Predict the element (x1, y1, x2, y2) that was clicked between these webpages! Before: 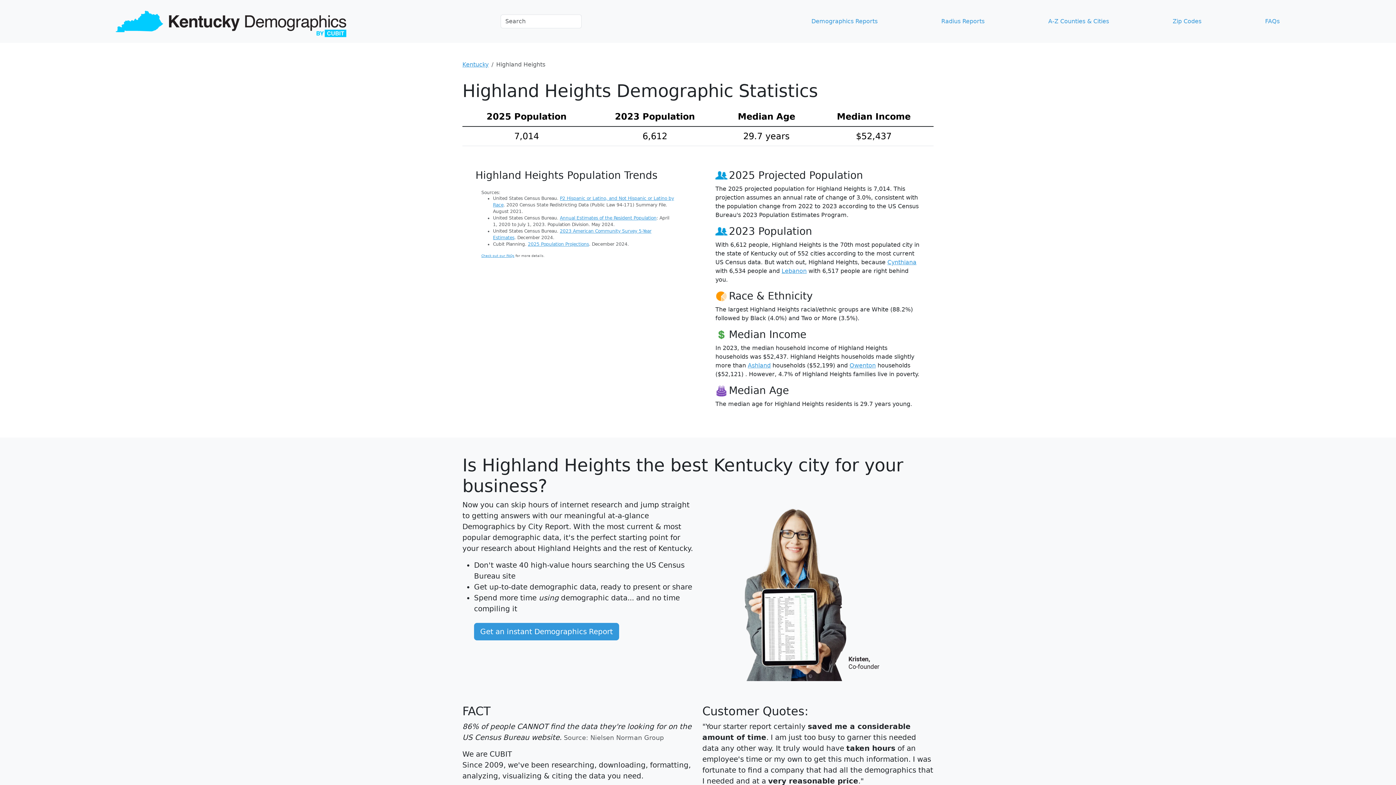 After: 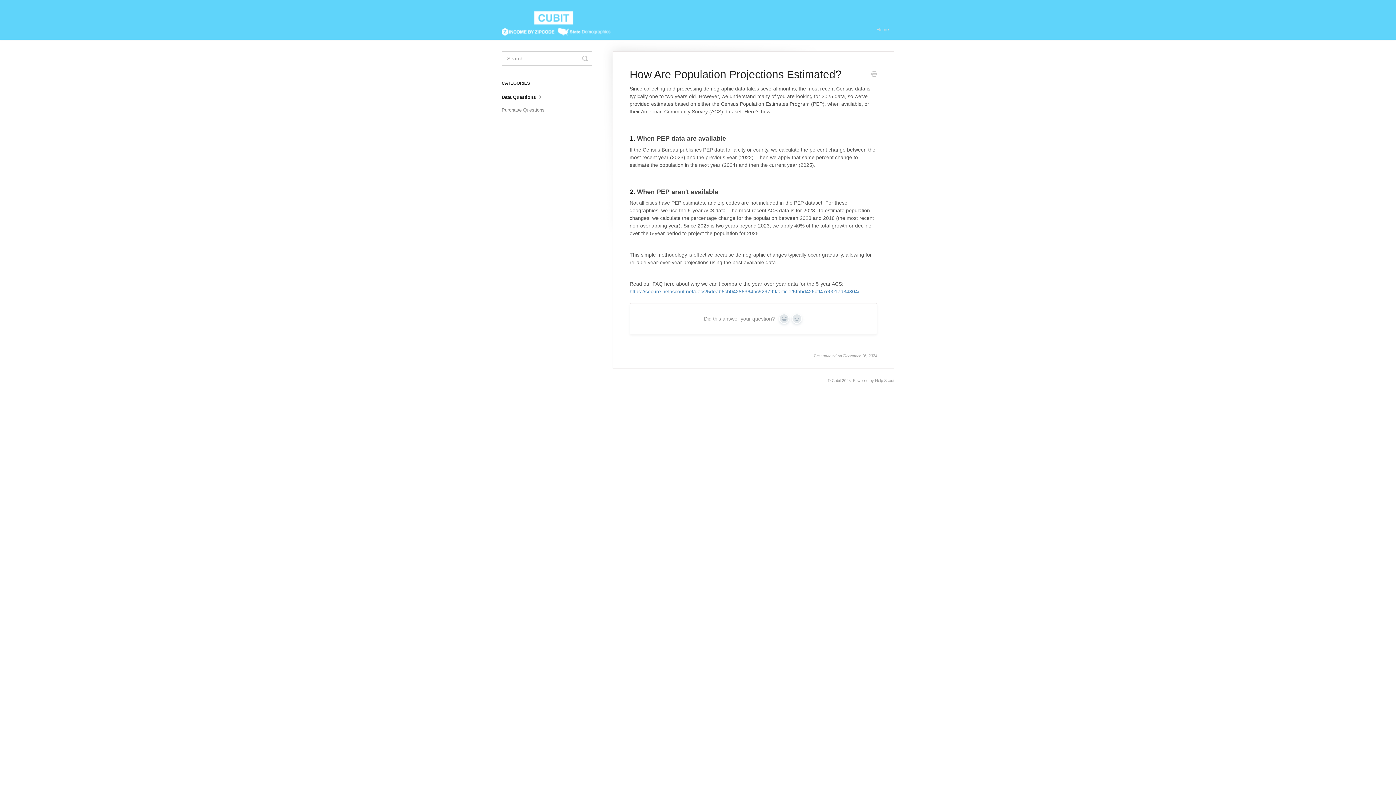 Action: label: 2025 Population Projections bbox: (528, 241, 589, 246)